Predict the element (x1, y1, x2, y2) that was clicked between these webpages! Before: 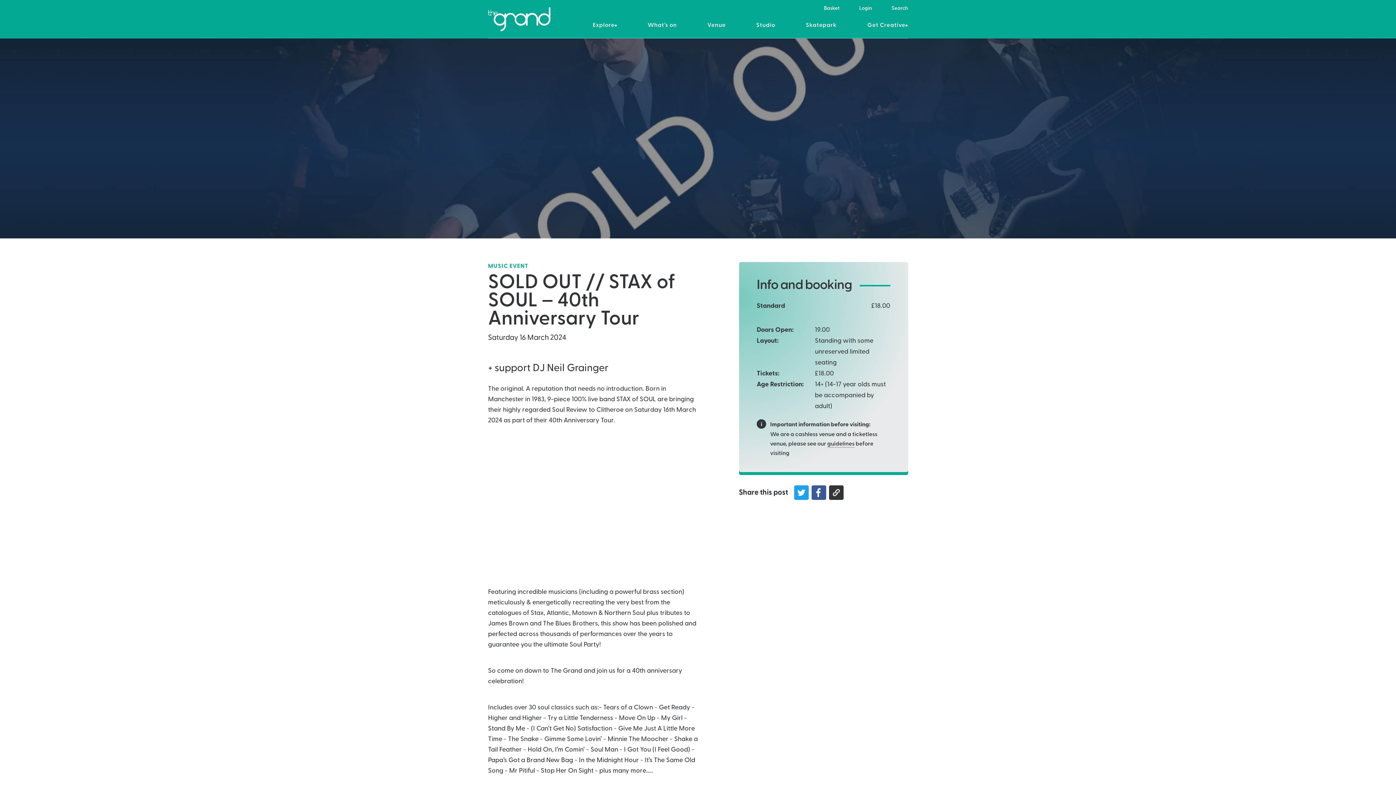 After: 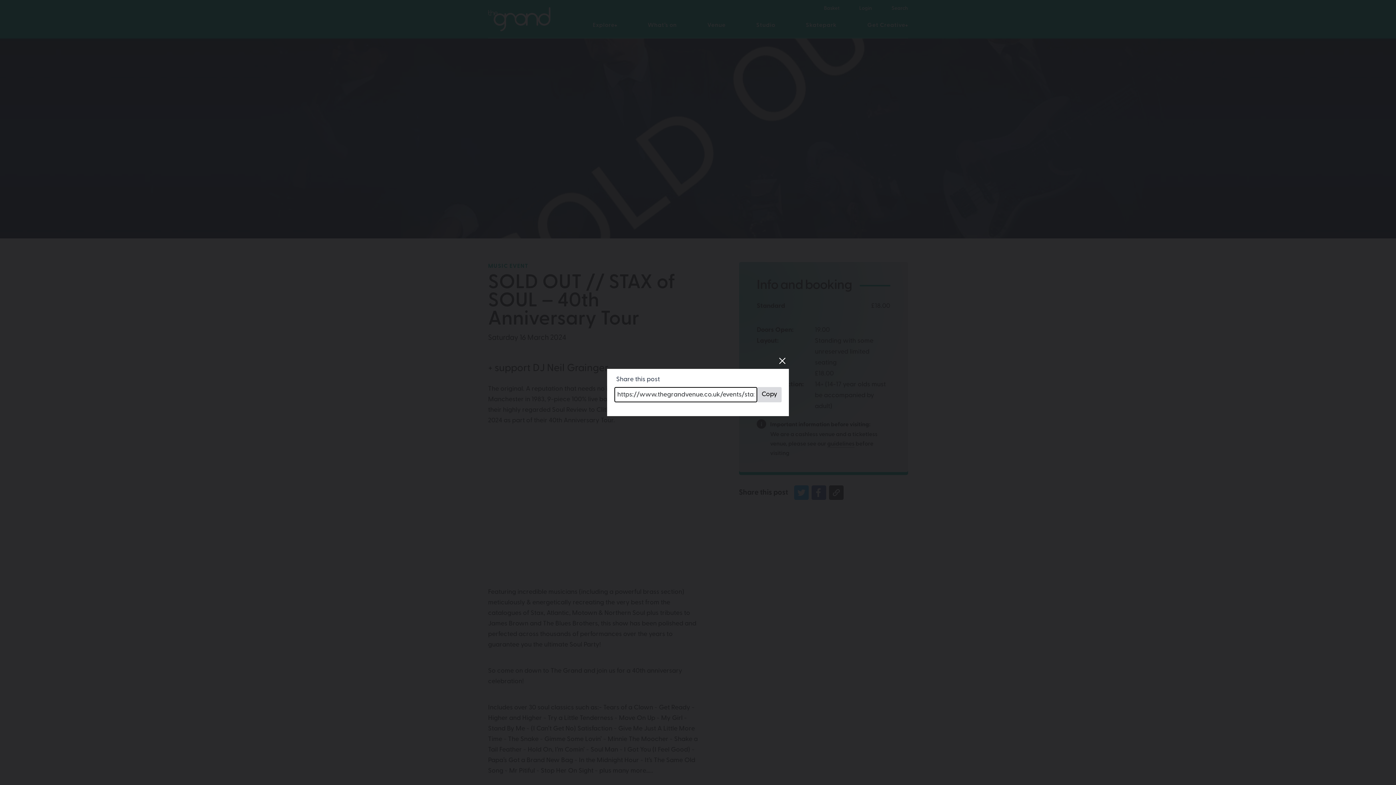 Action: bbox: (829, 485, 843, 500)